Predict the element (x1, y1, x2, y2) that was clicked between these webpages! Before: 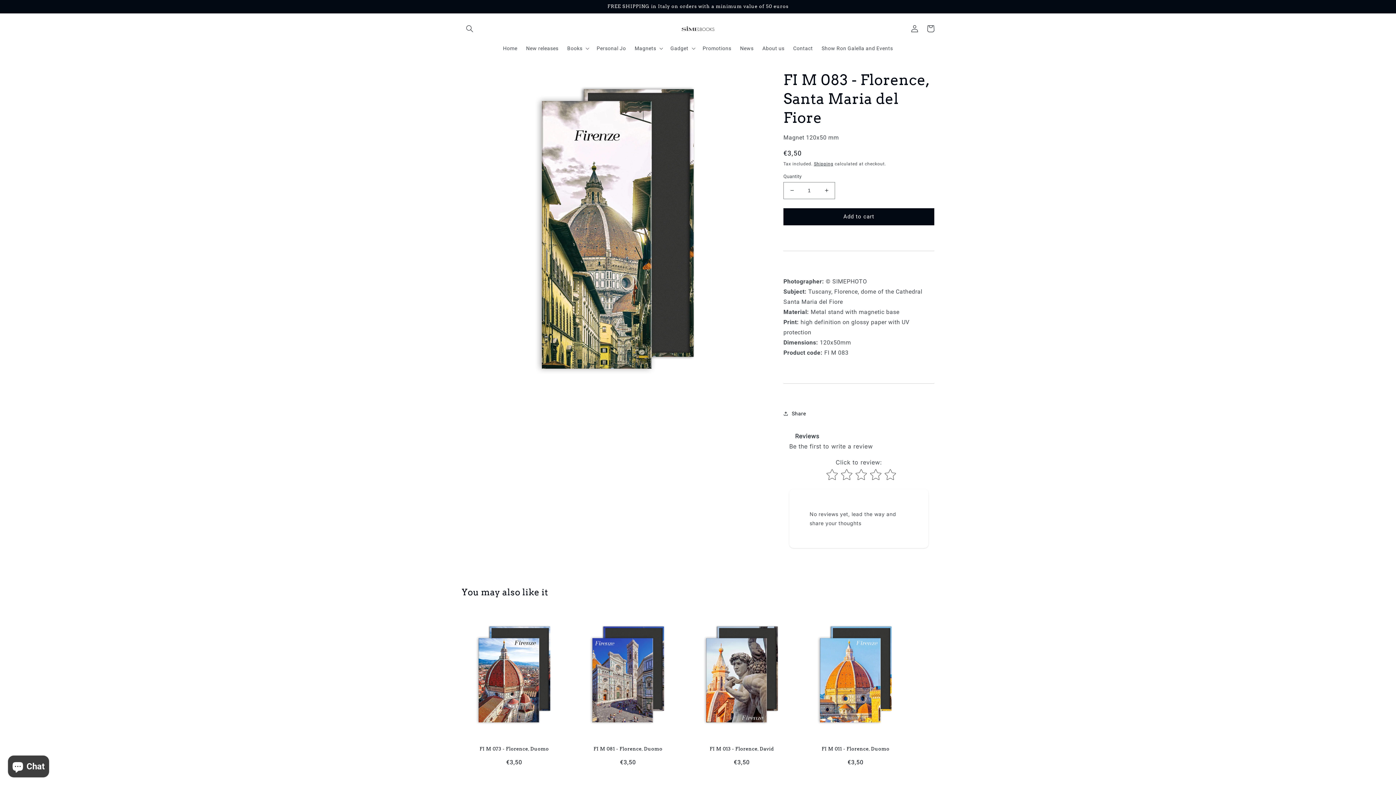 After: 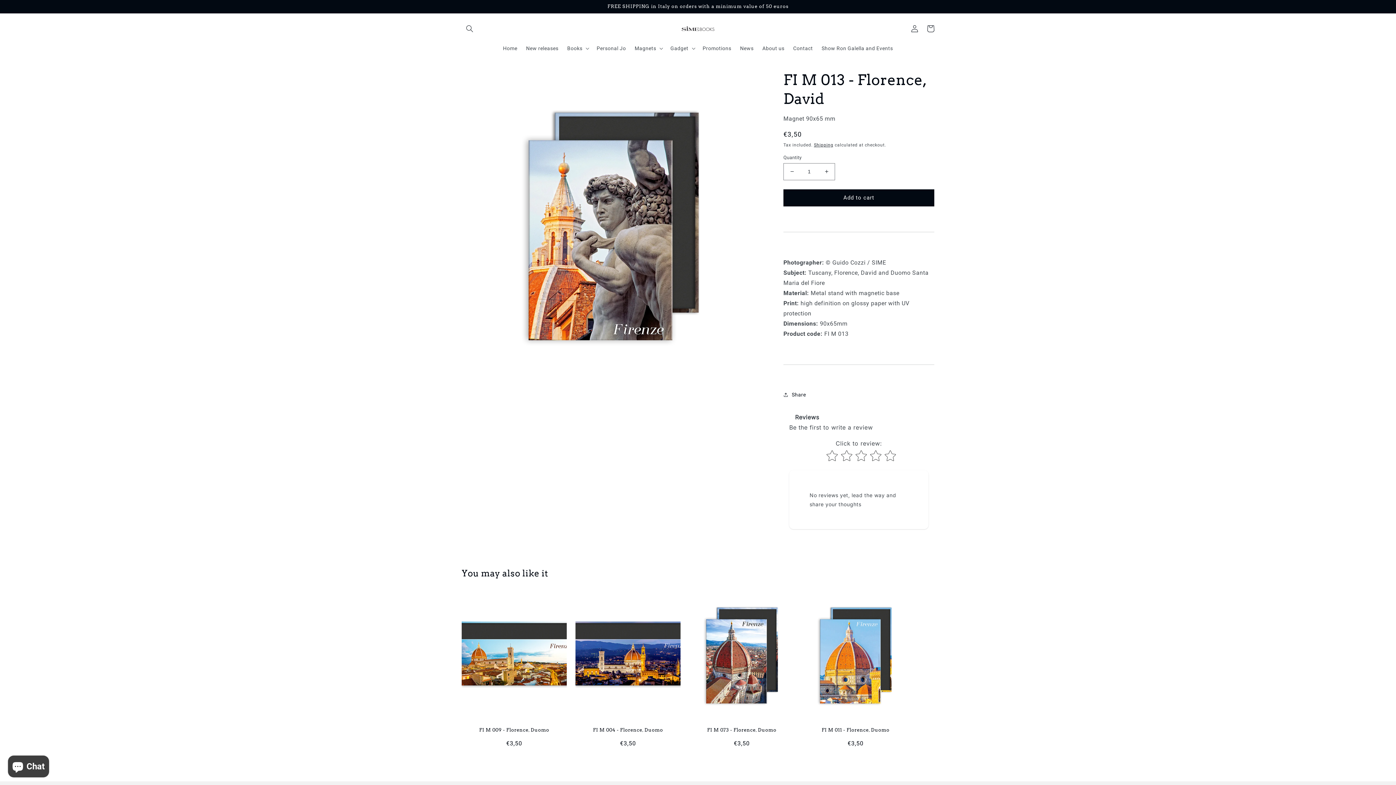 Action: label: FI M 013 - Florence, David bbox: (689, 746, 794, 752)